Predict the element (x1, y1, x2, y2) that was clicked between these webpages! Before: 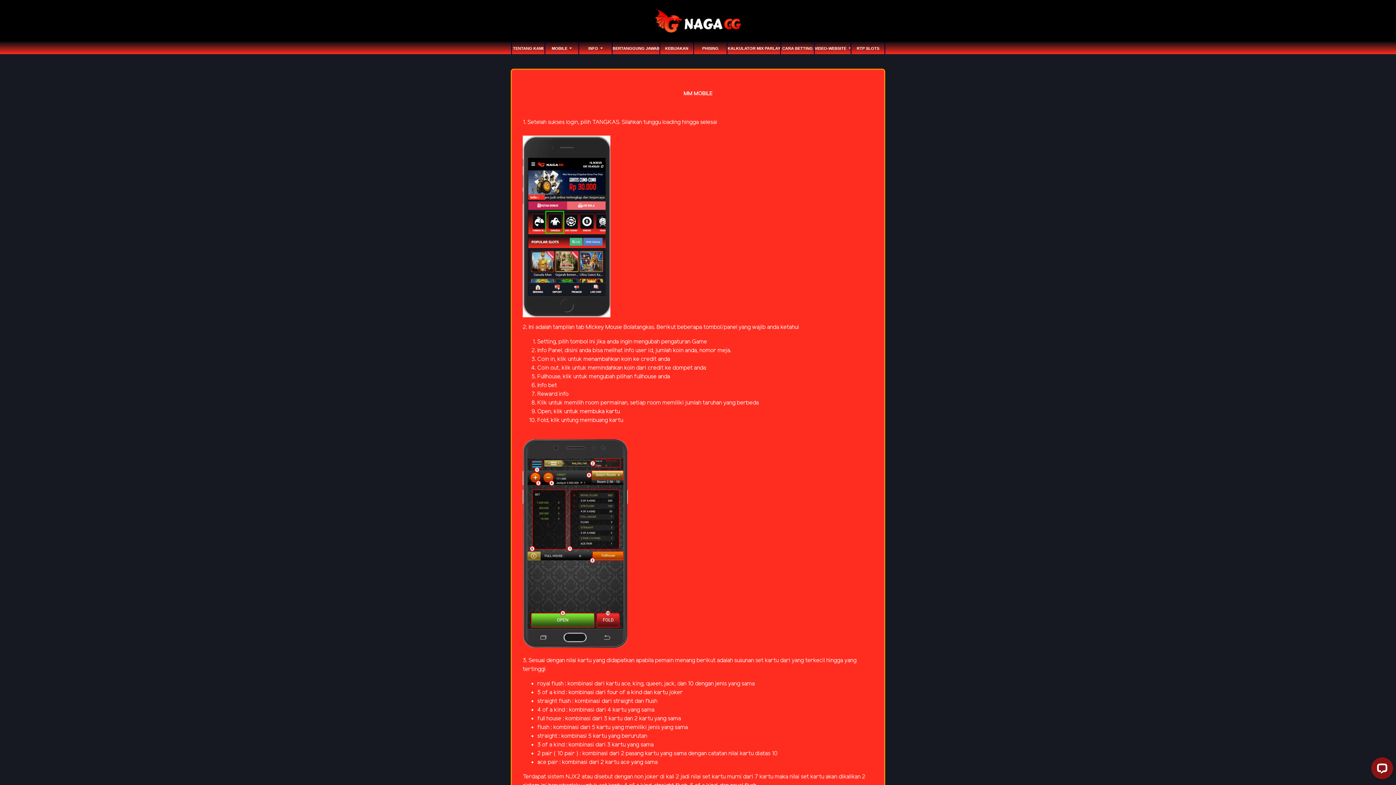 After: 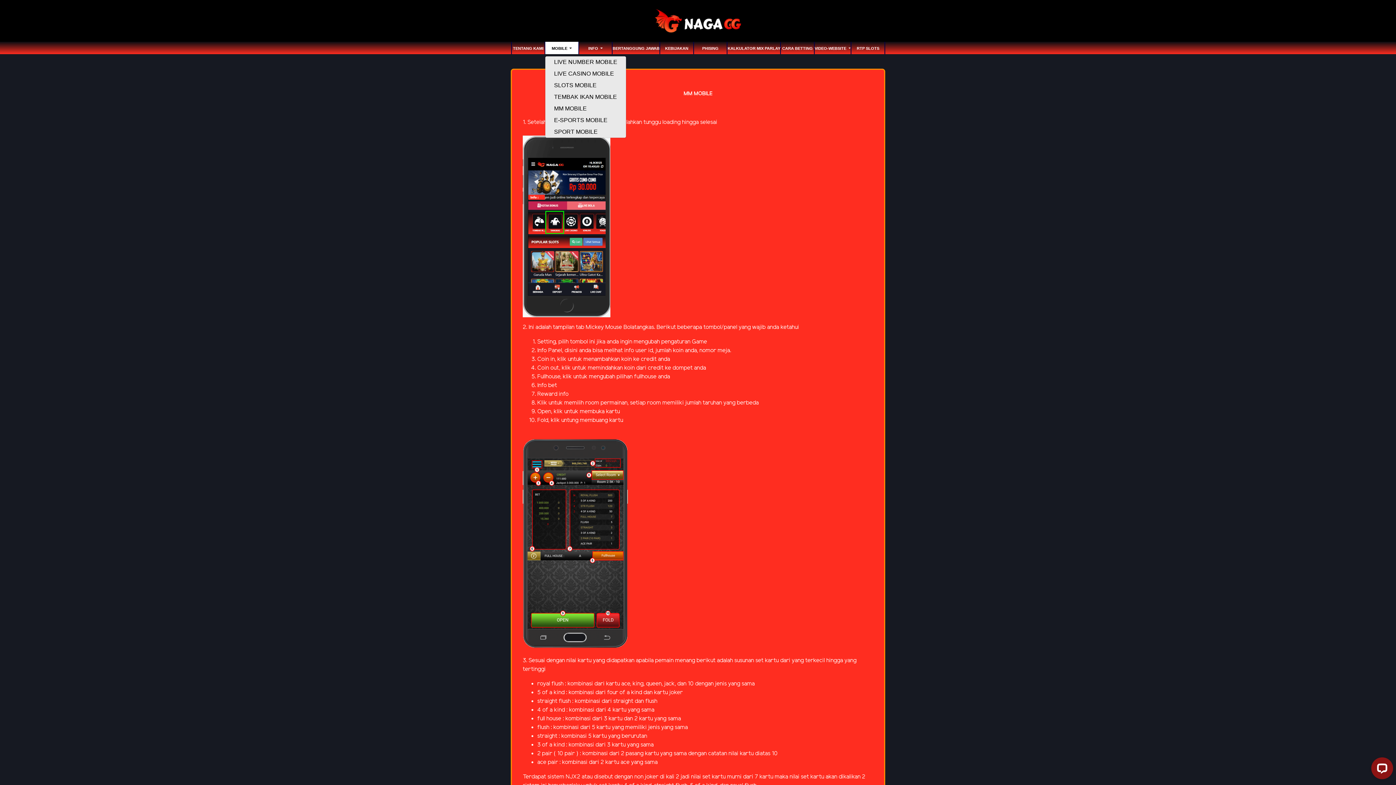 Action: label: MOBILE  bbox: (545, 45, 578, 54)